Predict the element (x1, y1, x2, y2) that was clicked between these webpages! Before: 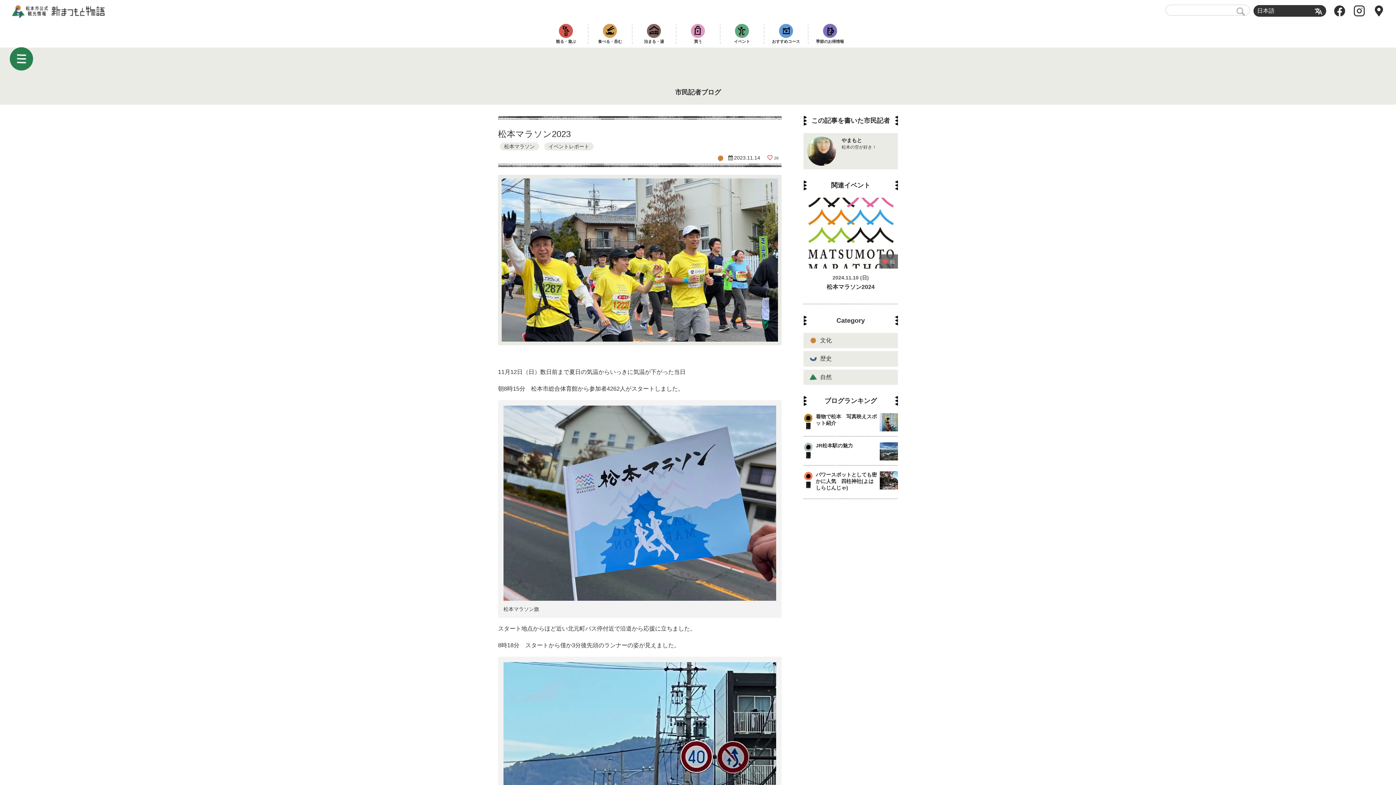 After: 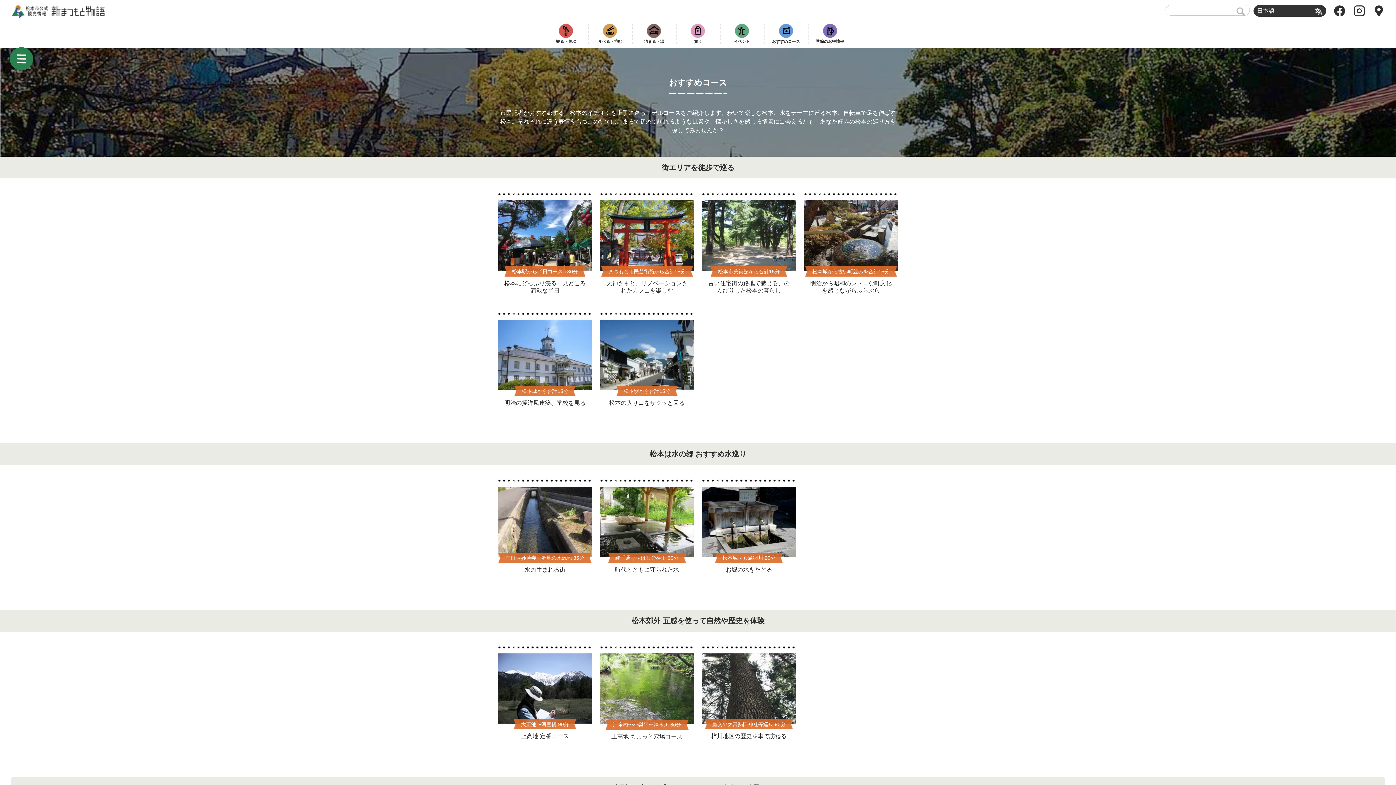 Action: bbox: (768, 23, 803, 43) label: おすすめコース